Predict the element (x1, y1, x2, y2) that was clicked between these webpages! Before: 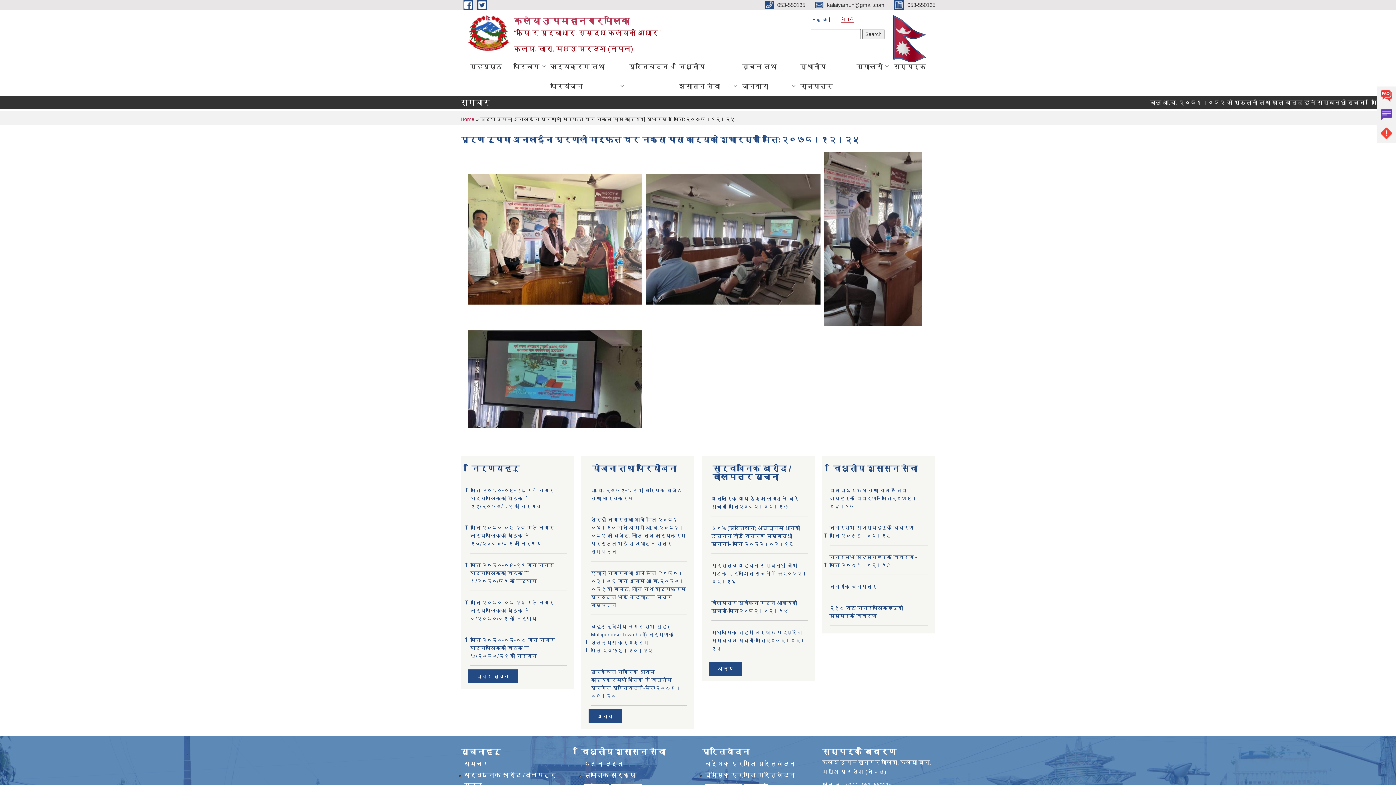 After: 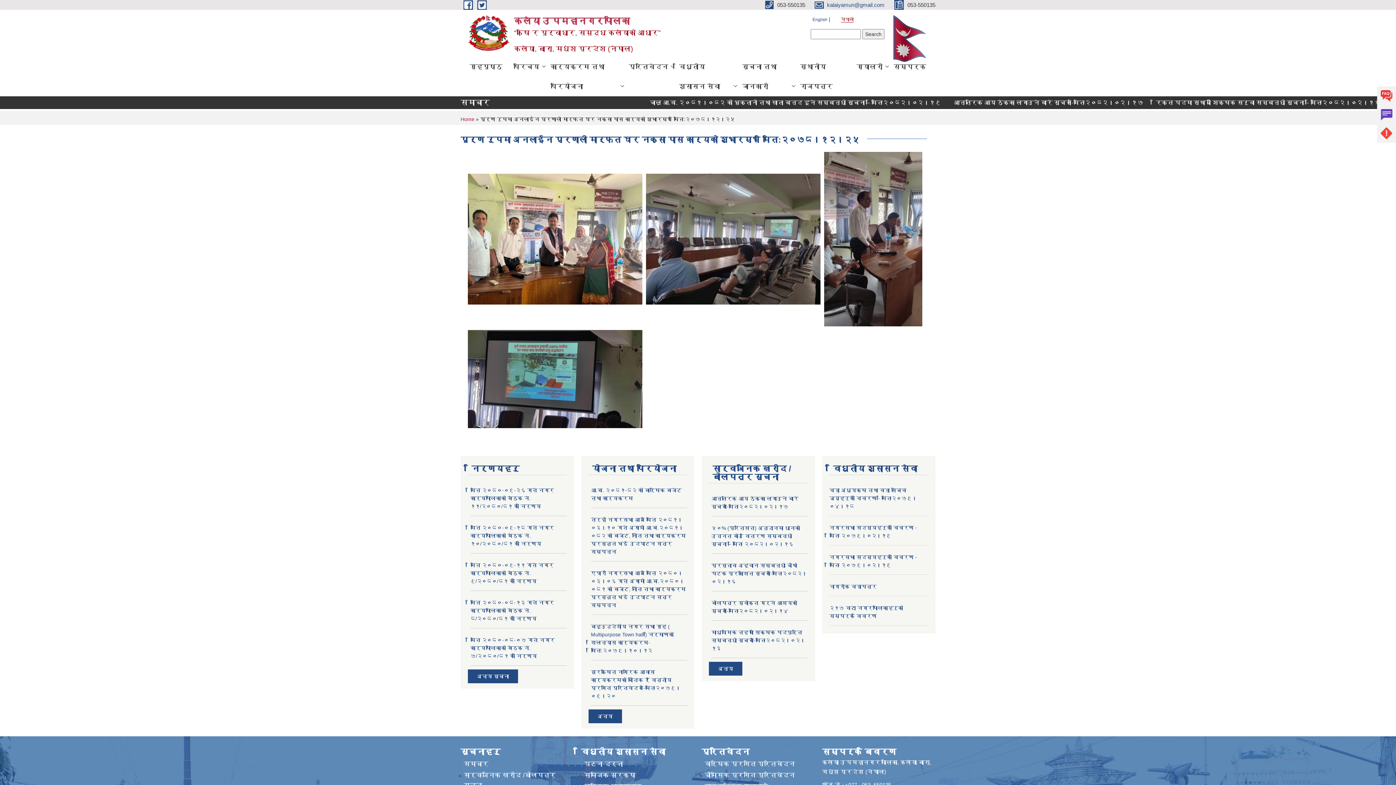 Action: bbox: (815, 1, 886, 7) label:  kalaiyamun@gmail.com 